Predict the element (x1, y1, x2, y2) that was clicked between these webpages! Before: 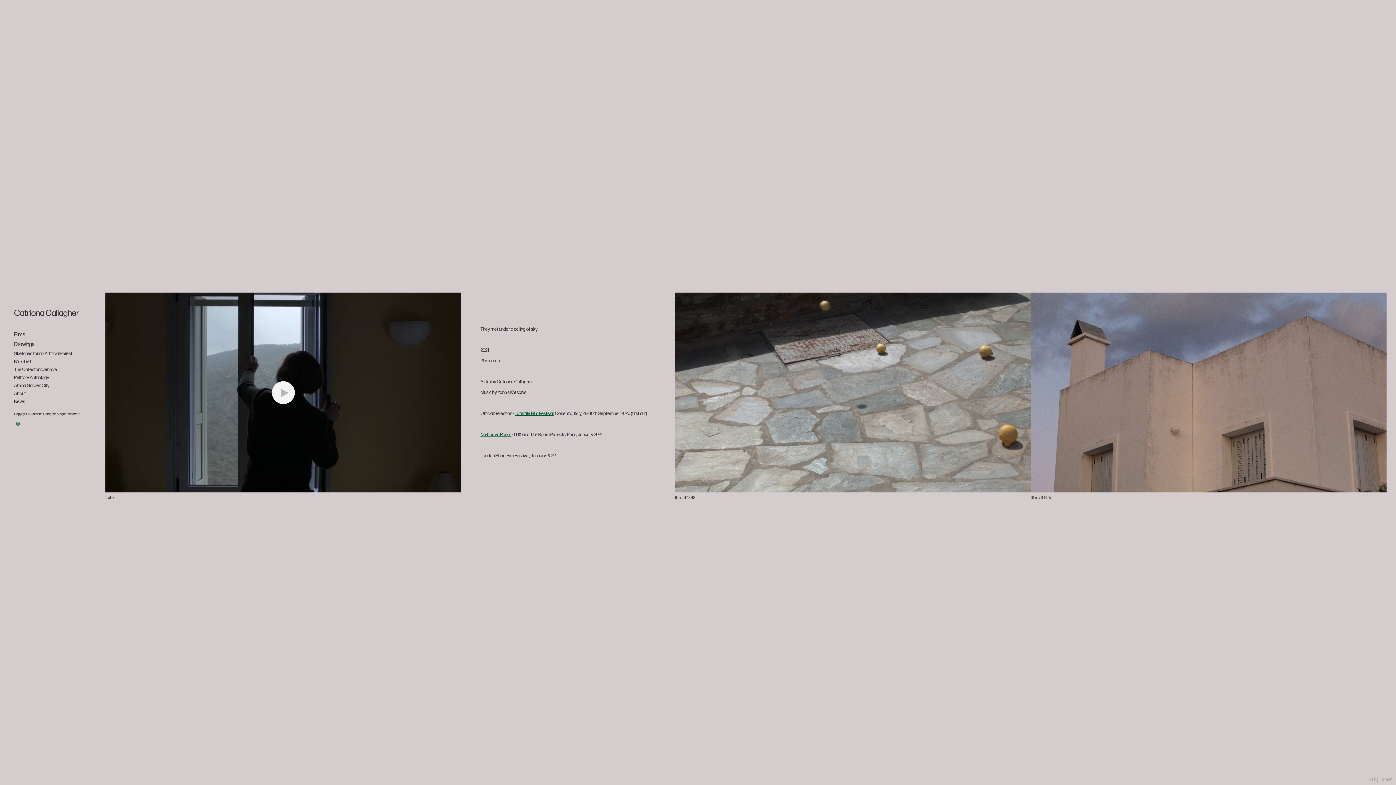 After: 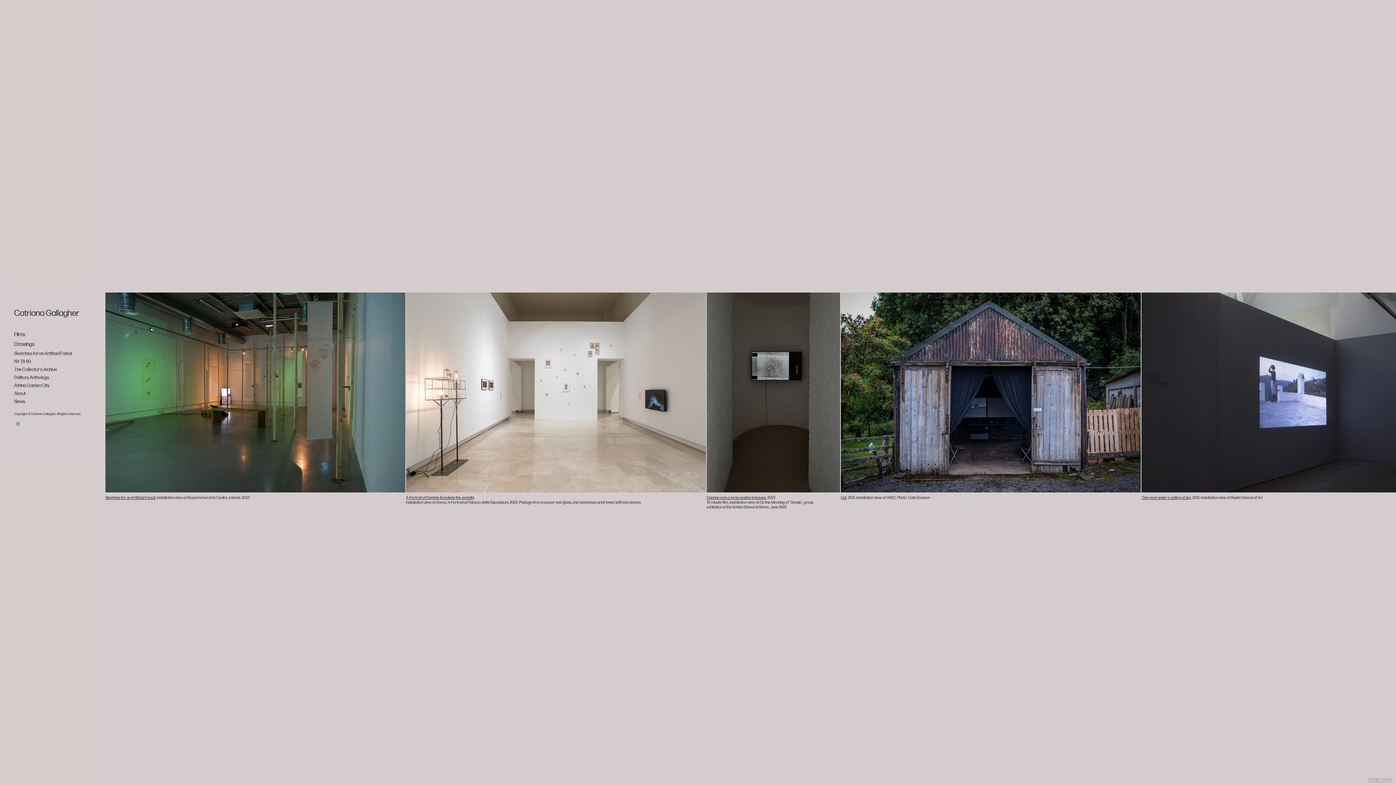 Action: label: Catriona Gallagher bbox: (14, 300, 79, 318)